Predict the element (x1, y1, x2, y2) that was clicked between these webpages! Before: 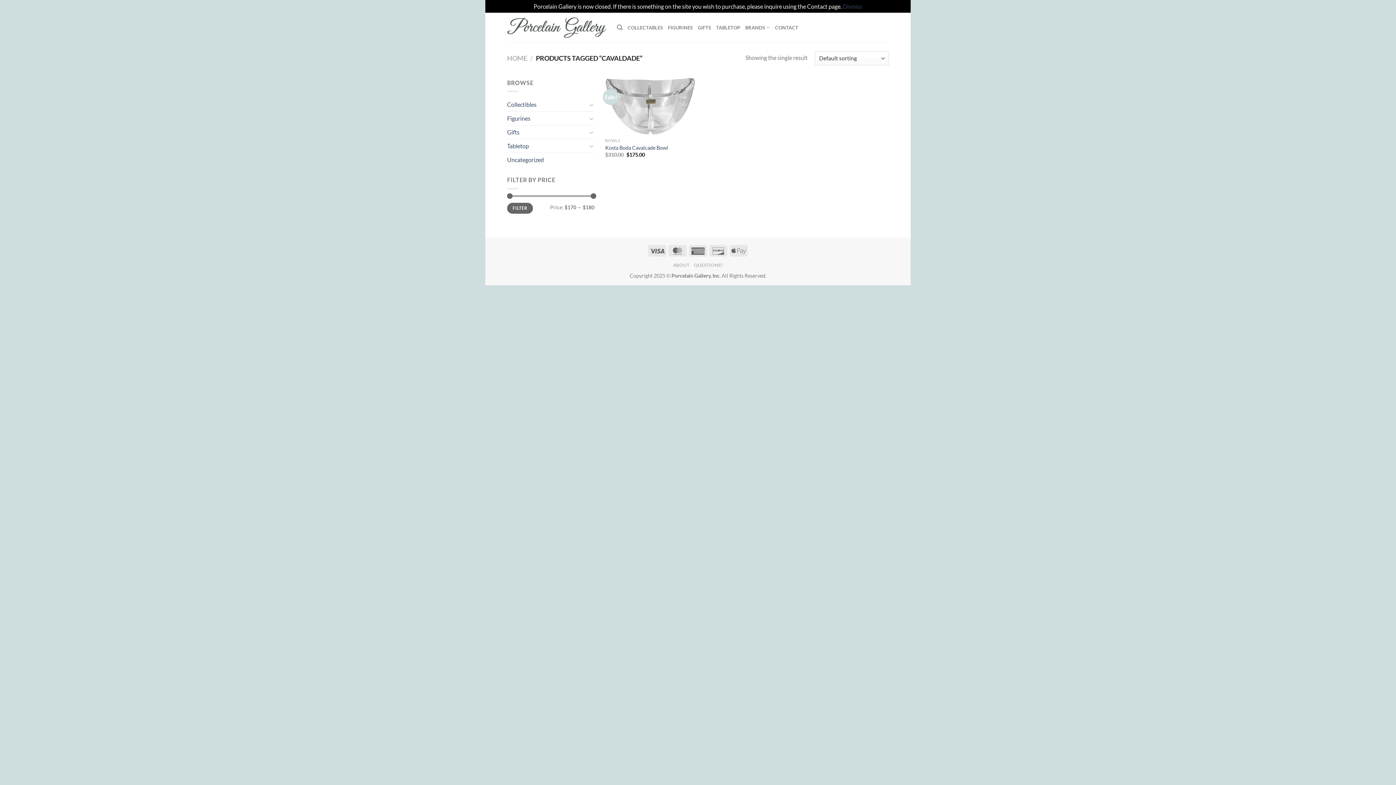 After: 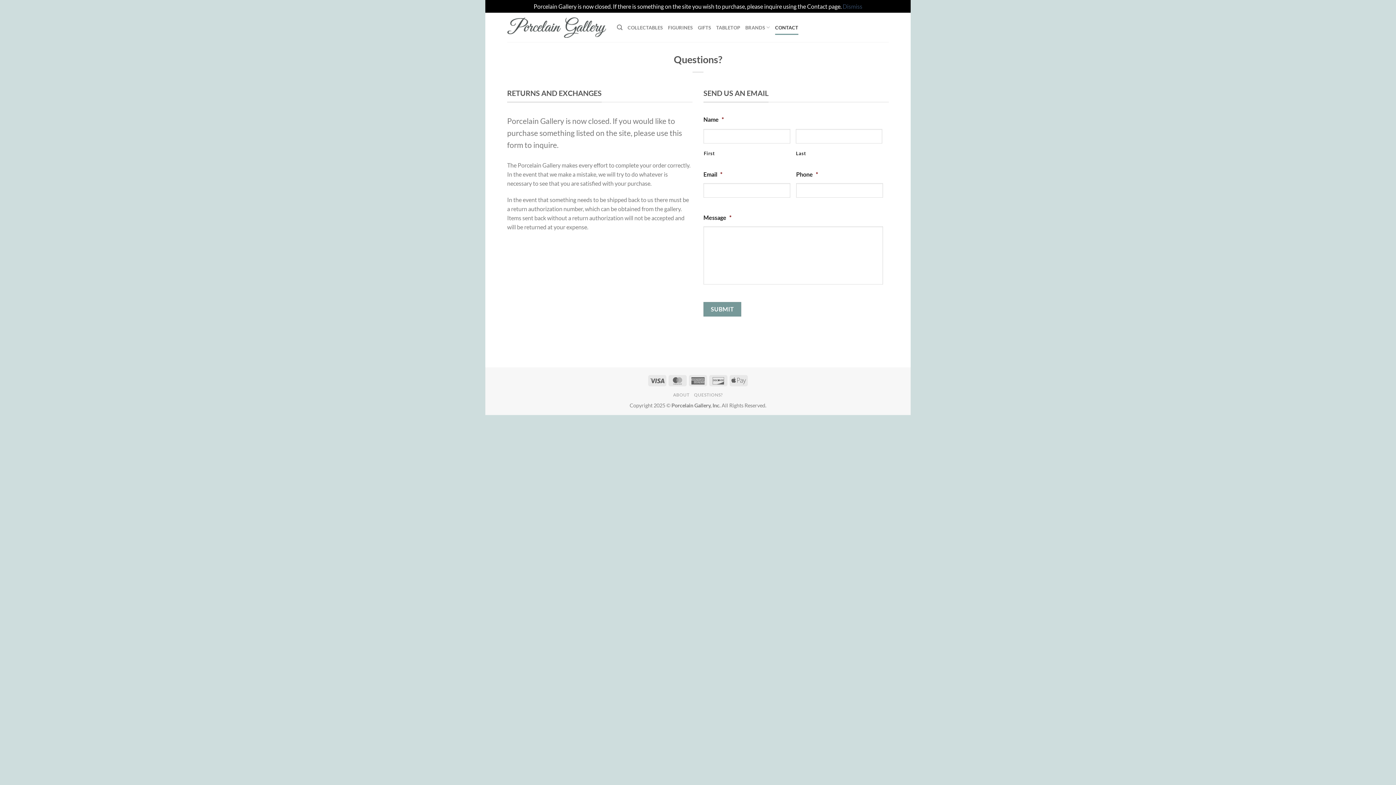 Action: label: QUESTIONS? bbox: (694, 262, 723, 268)